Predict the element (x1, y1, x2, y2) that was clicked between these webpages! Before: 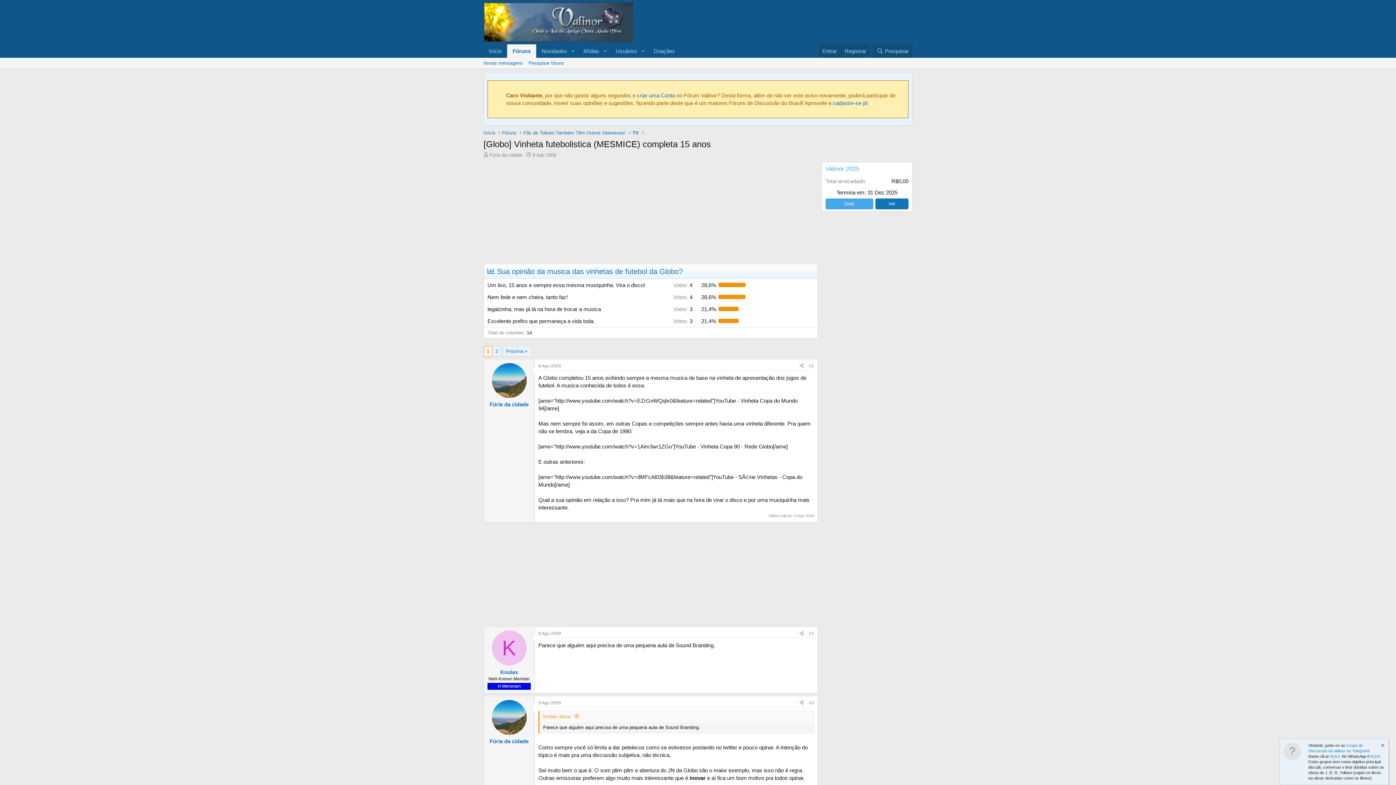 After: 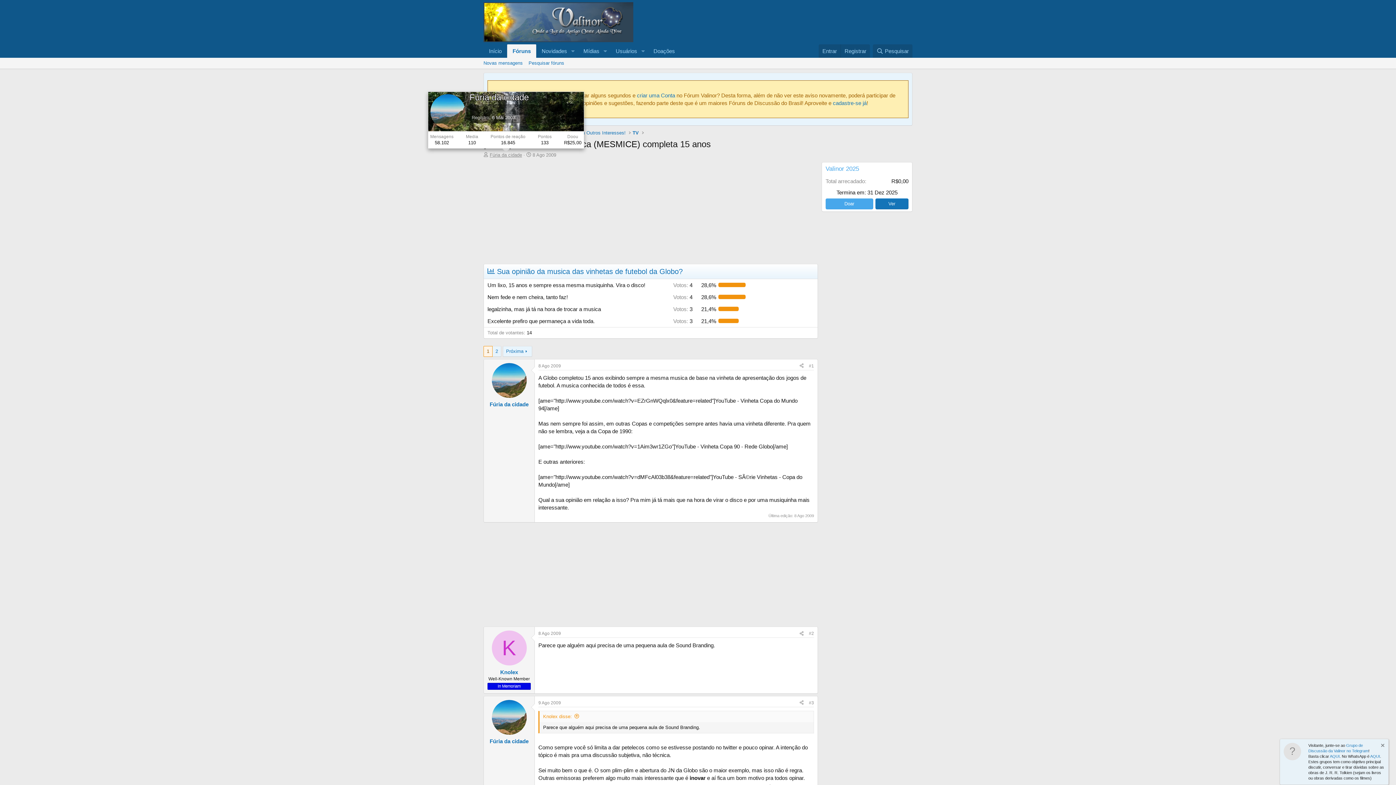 Action: bbox: (489, 152, 522, 157) label: Fúria da cidade